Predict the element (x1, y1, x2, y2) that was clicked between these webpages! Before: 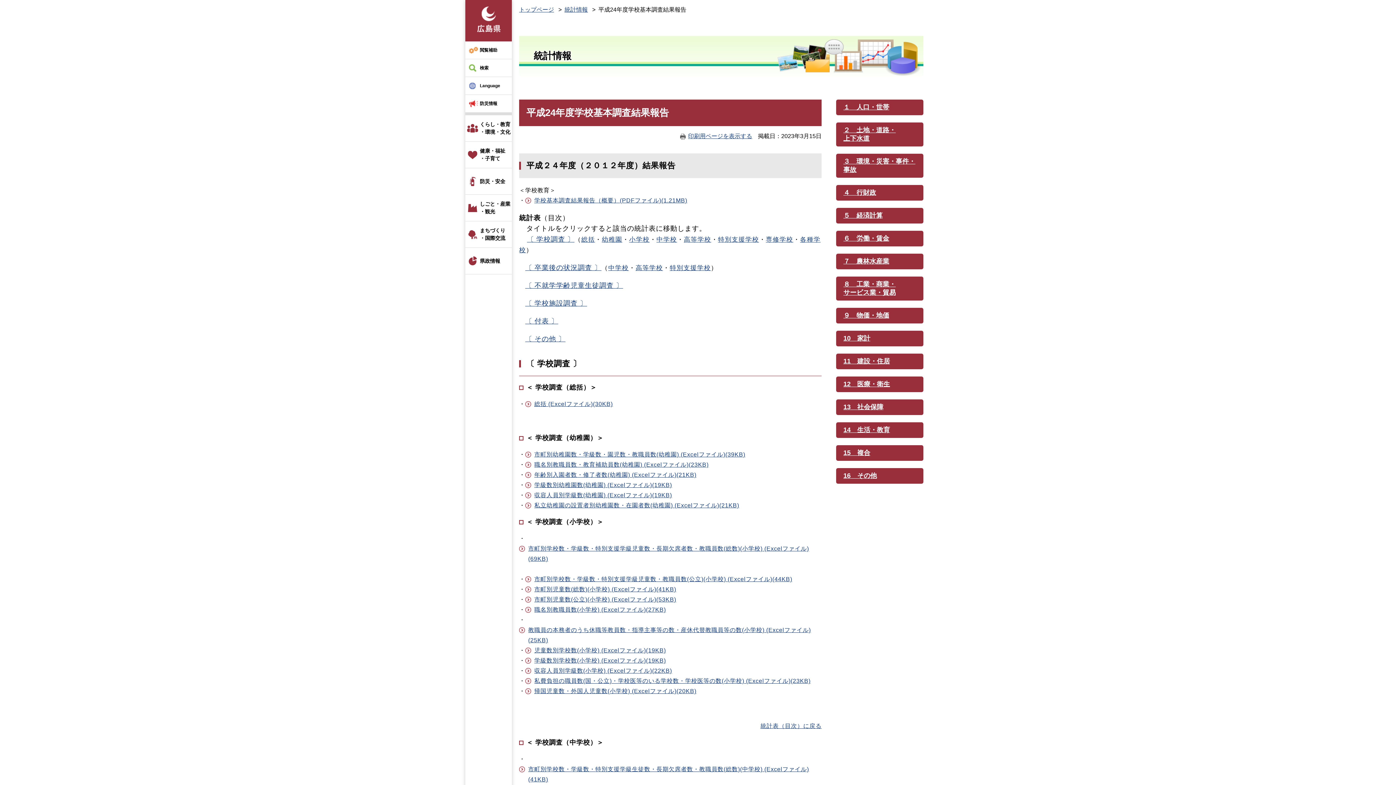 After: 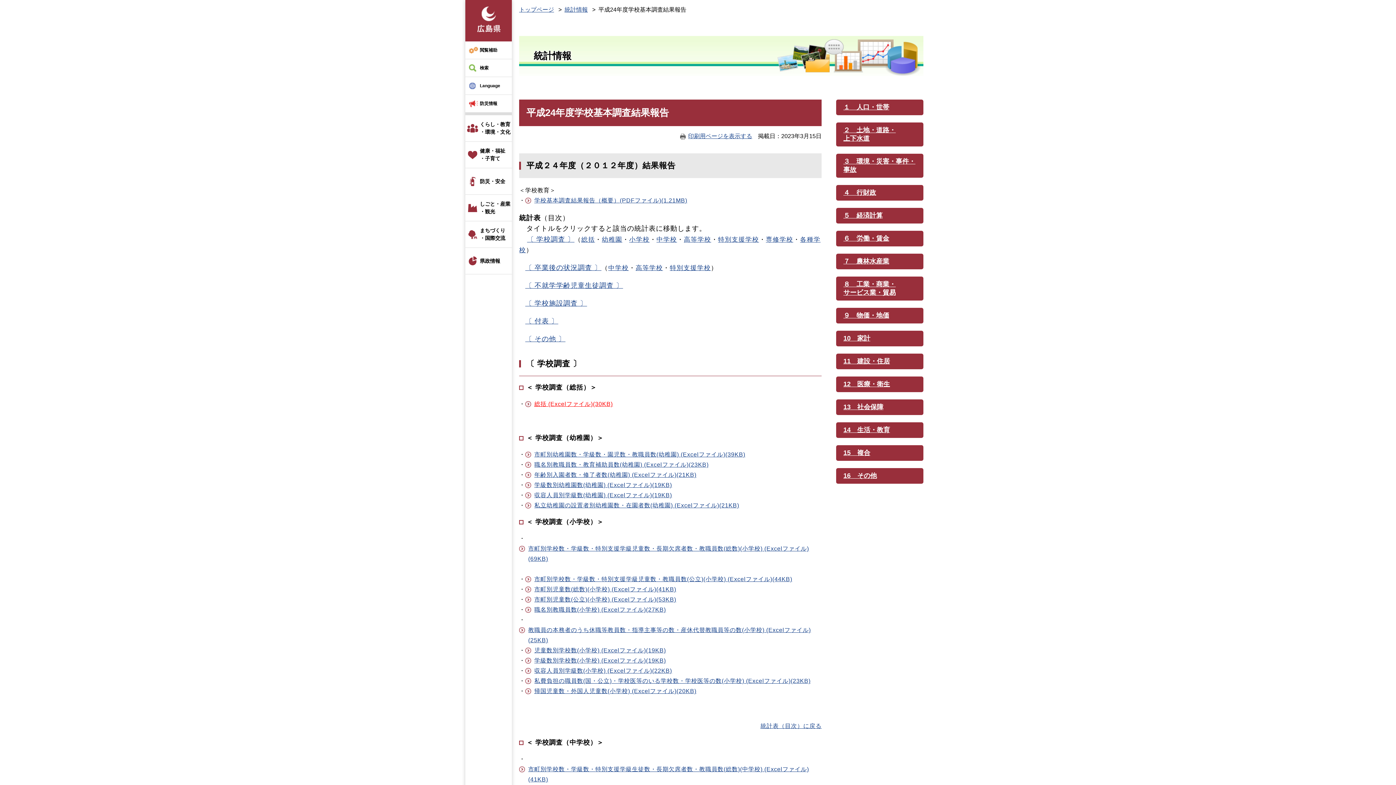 Action: label: 総括 (Excelファイル)(30KB) bbox: (525, 399, 613, 409)